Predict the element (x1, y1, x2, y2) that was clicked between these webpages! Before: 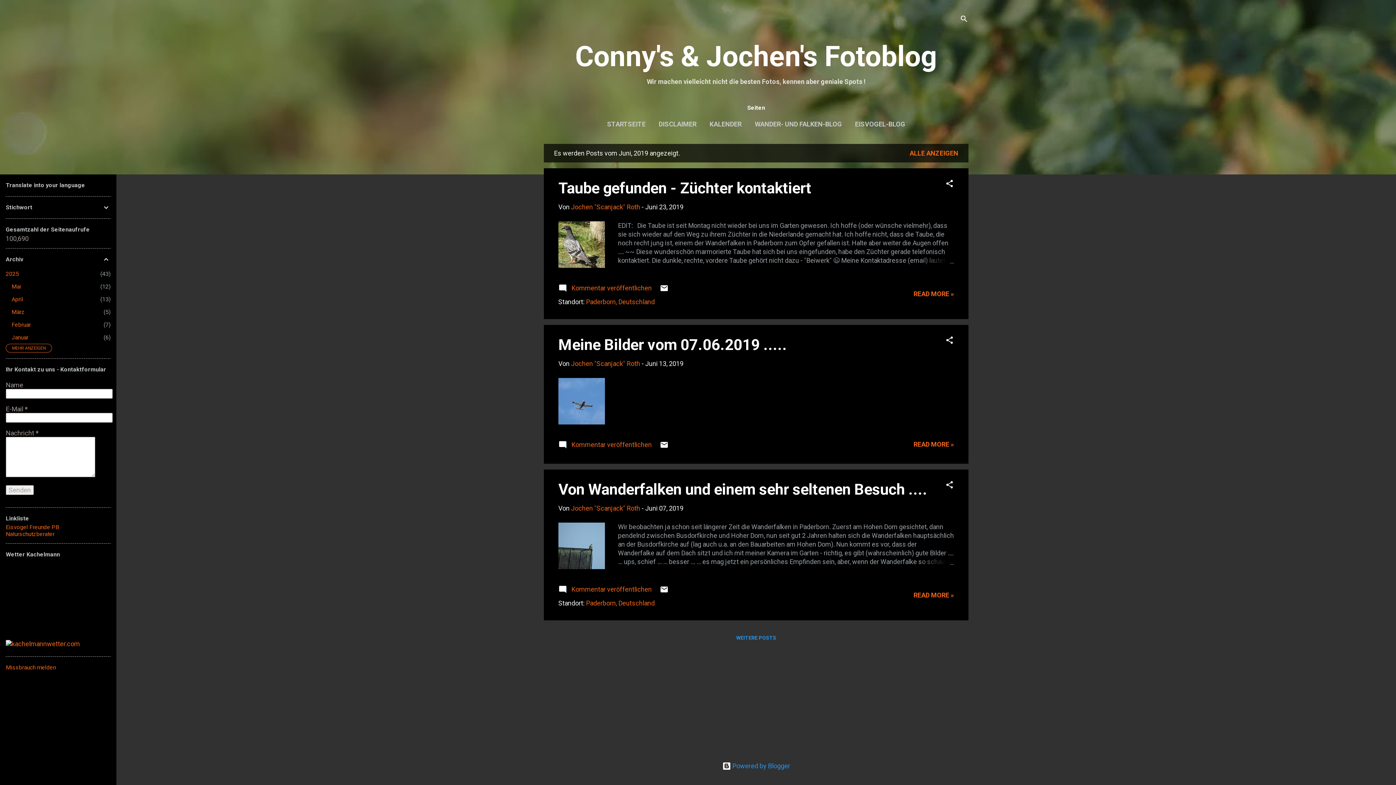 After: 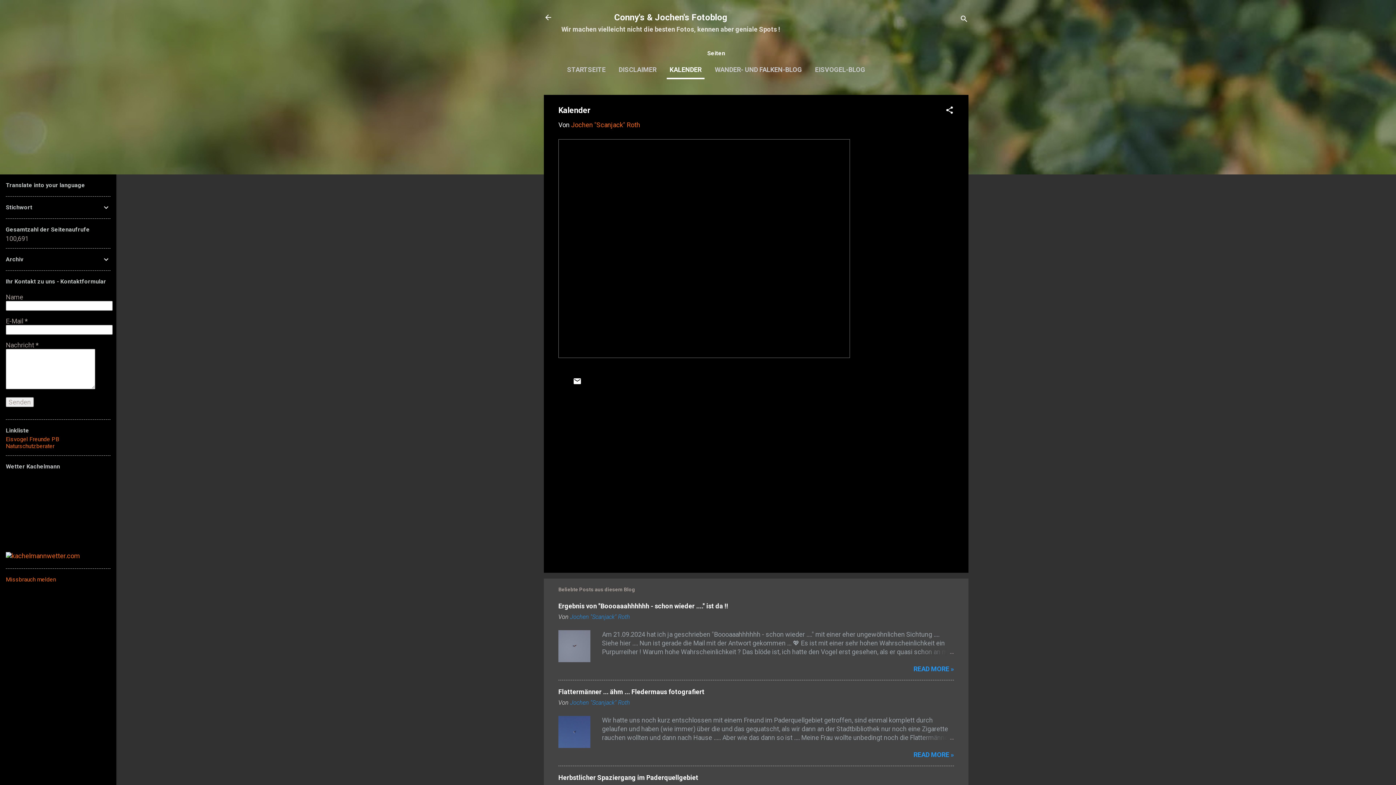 Action: bbox: (706, 116, 744, 132) label: KALENDER